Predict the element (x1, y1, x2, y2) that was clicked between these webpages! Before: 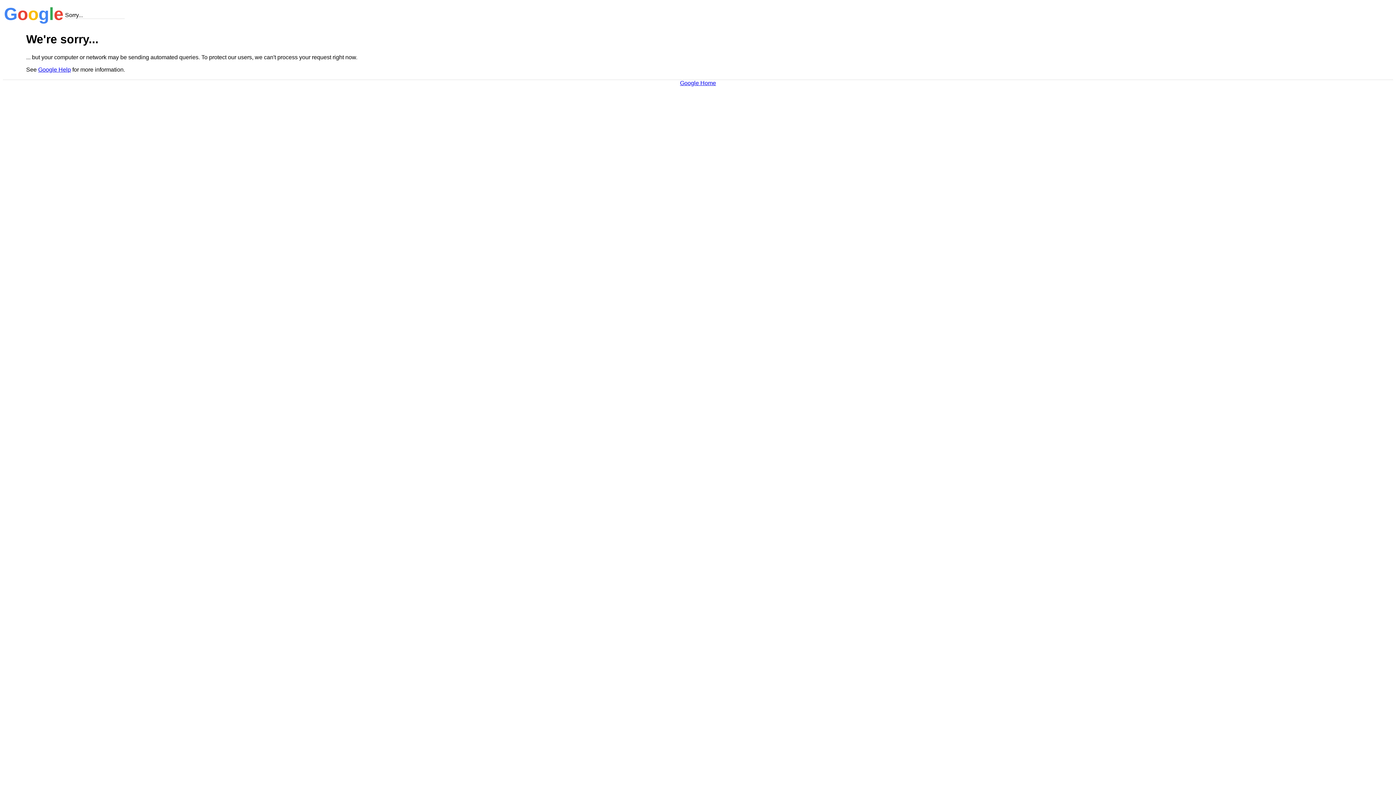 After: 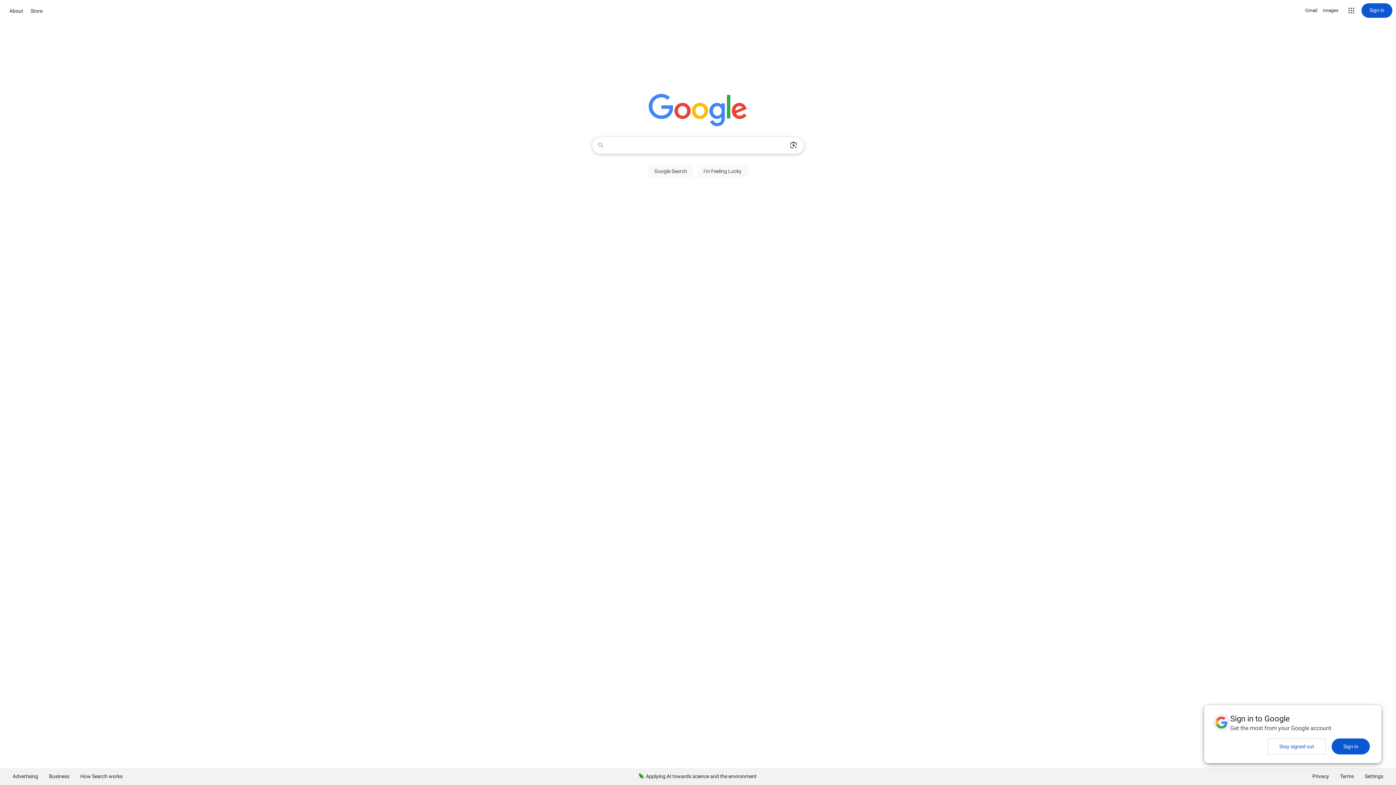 Action: bbox: (680, 79, 716, 86) label: Google Home